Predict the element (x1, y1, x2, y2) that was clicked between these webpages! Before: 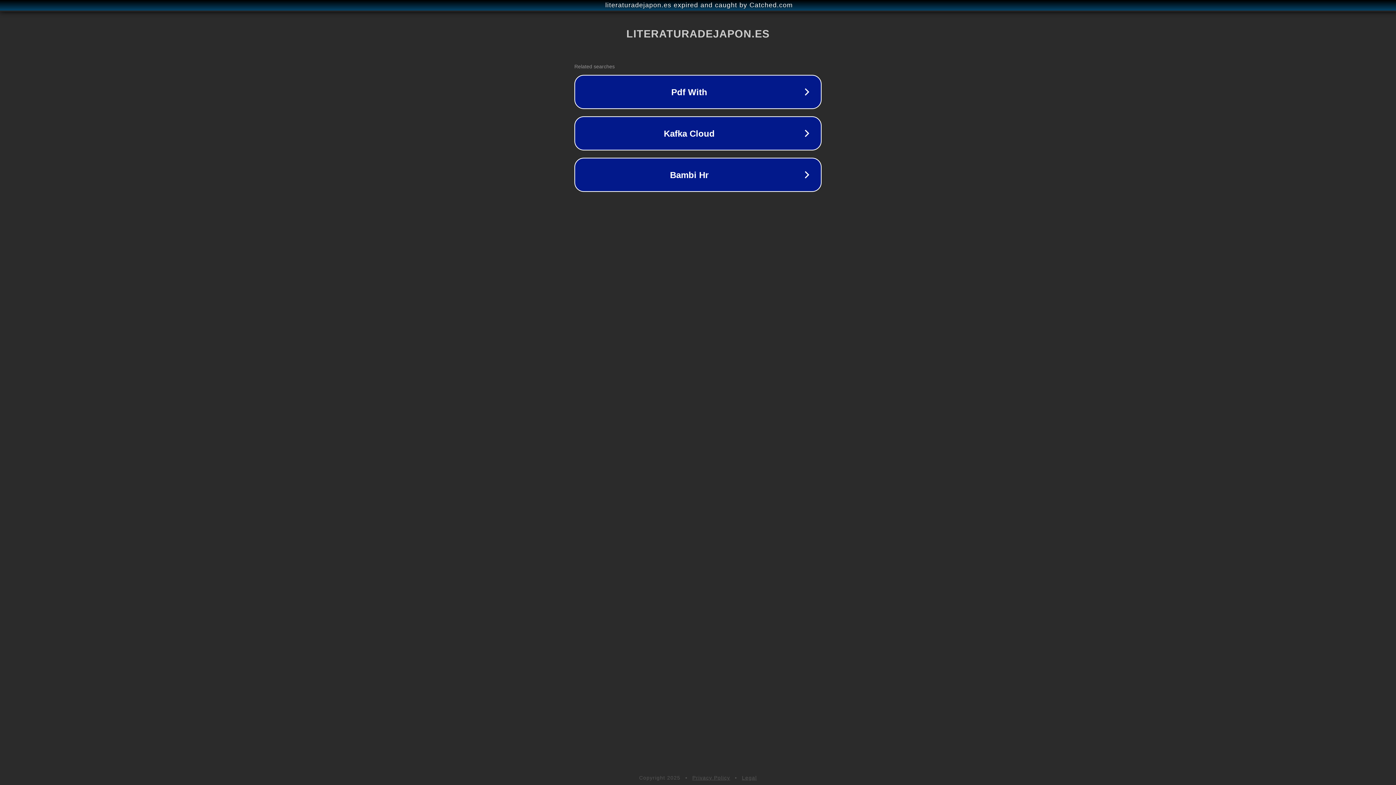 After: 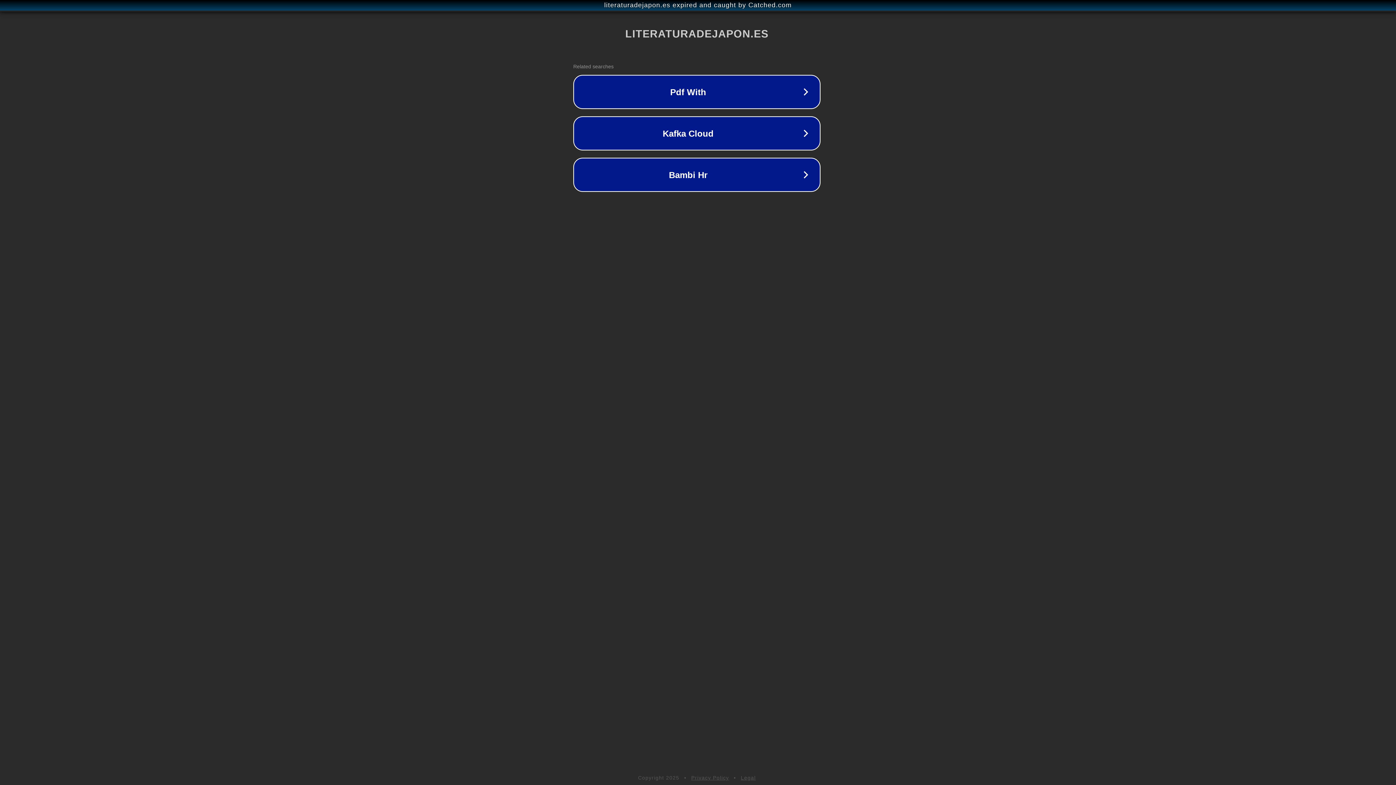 Action: bbox: (1, 1, 1397, 9) label: literaturadejapon.es expired and caught by Catched.com